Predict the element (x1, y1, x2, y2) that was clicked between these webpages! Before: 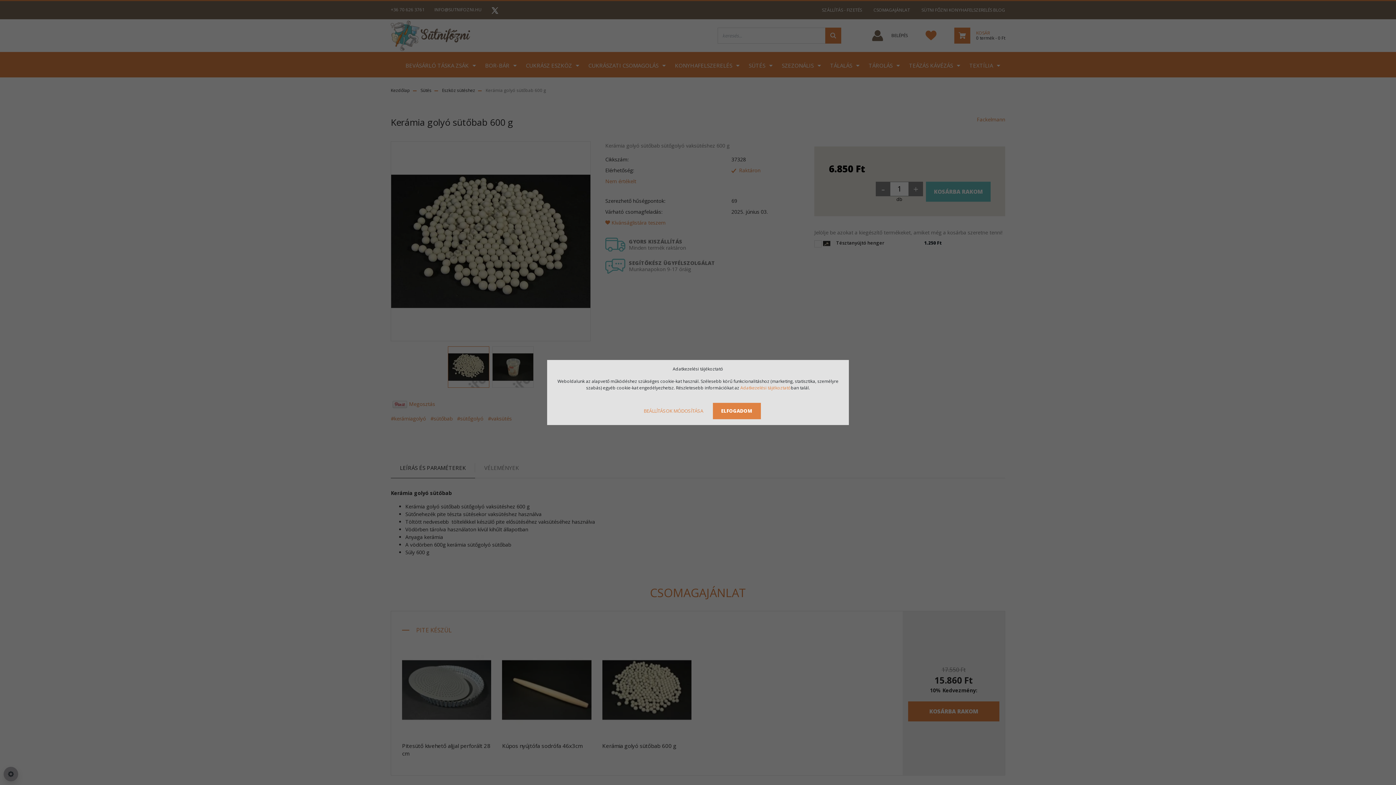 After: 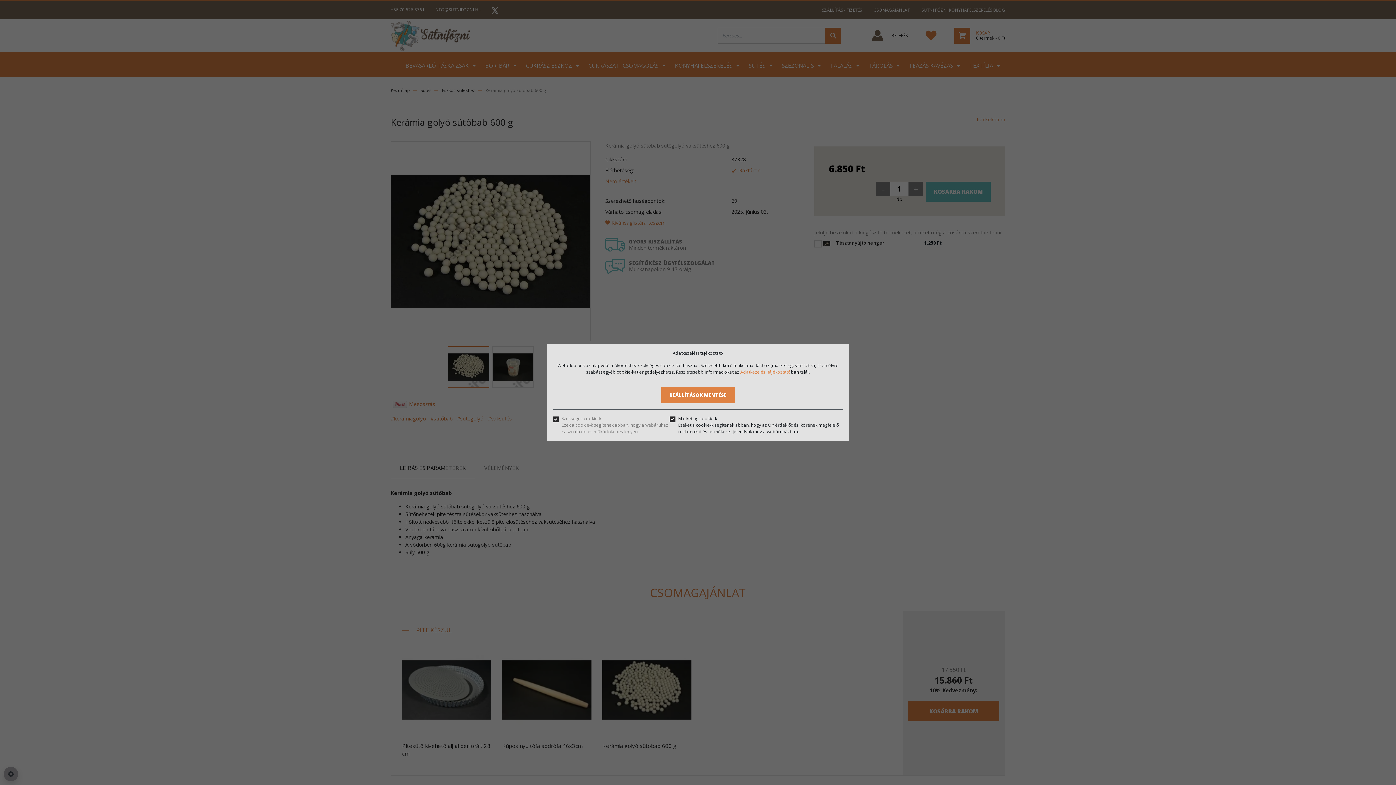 Action: label: BEÁLLÍTÁSOK MÓDOSÍTÁSA bbox: (635, 403, 711, 419)